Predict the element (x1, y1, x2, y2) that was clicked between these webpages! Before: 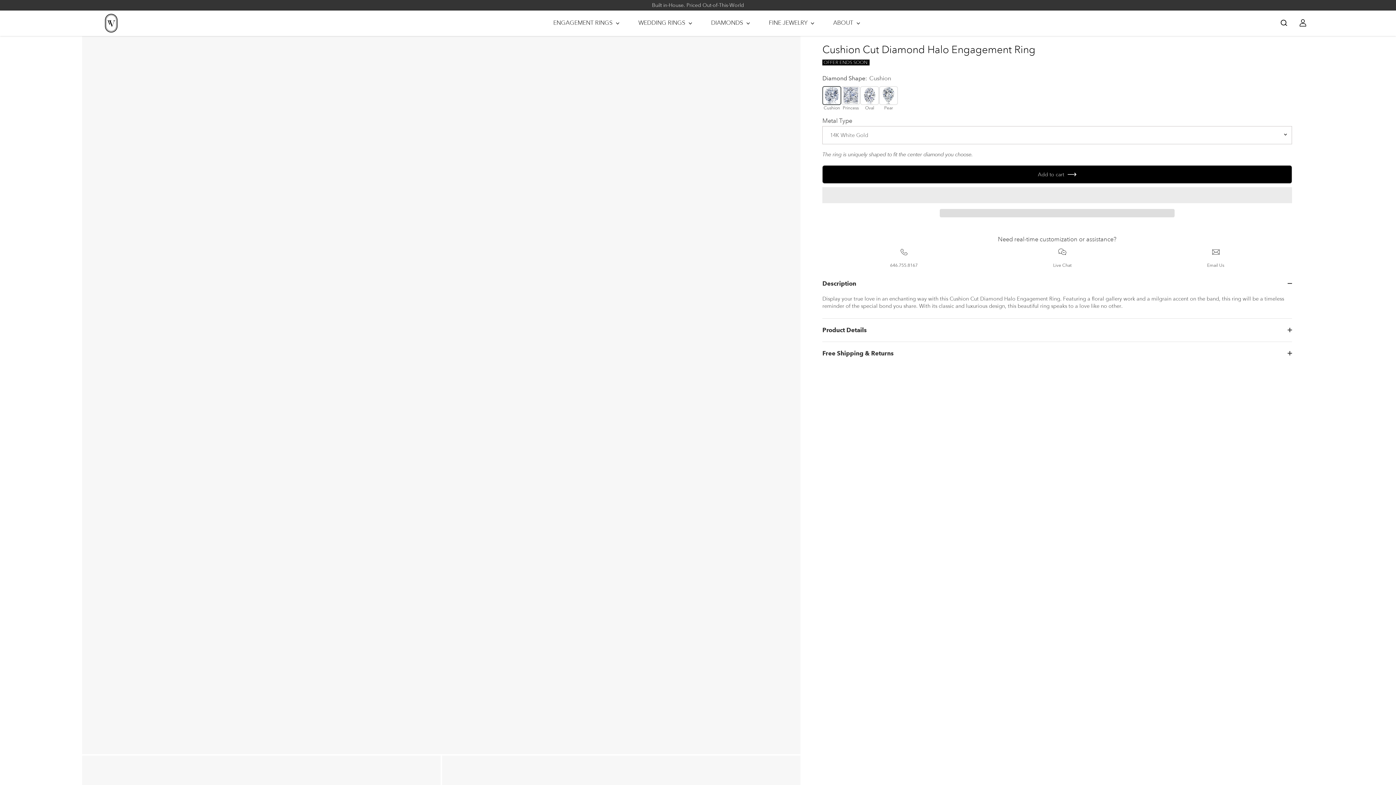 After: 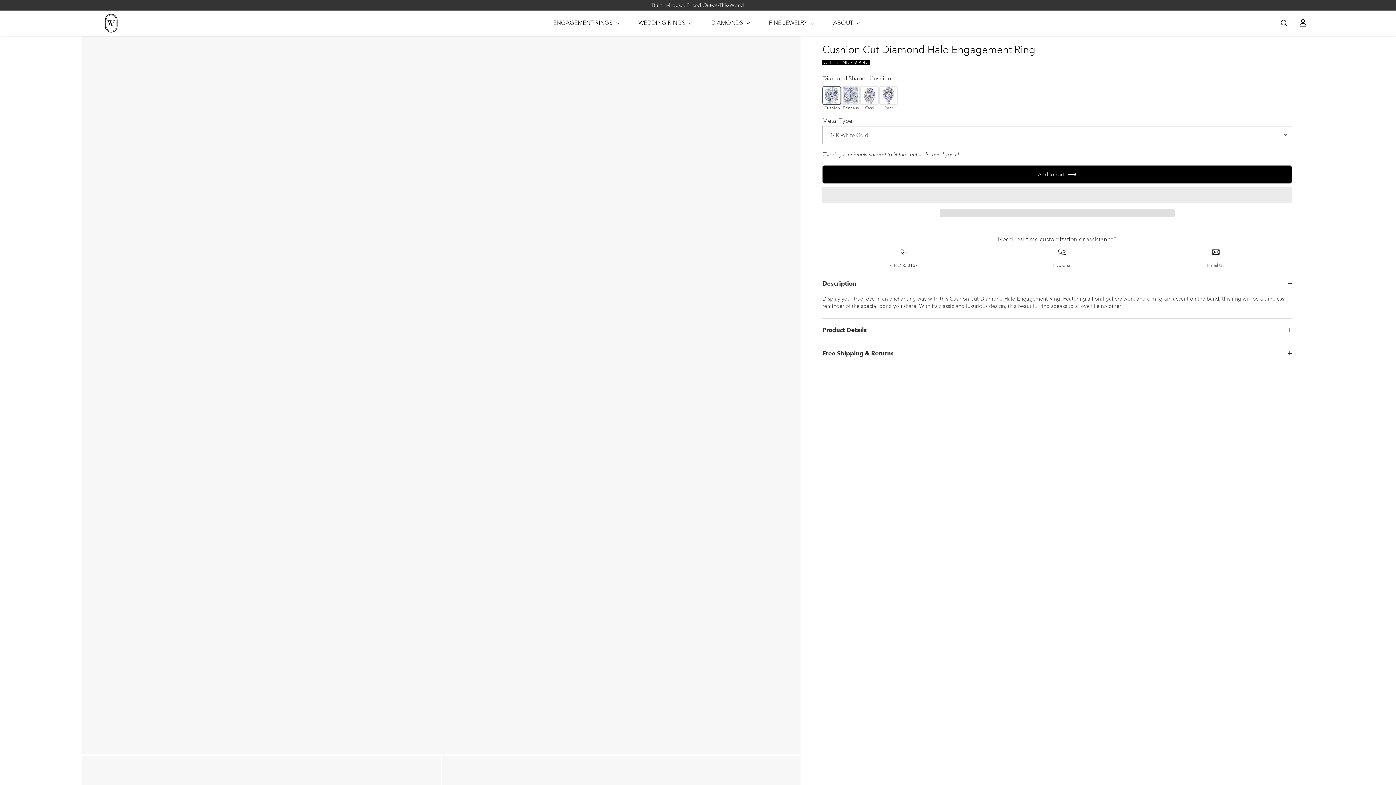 Action: bbox: (1207, 247, 1224, 268) label: Email Us